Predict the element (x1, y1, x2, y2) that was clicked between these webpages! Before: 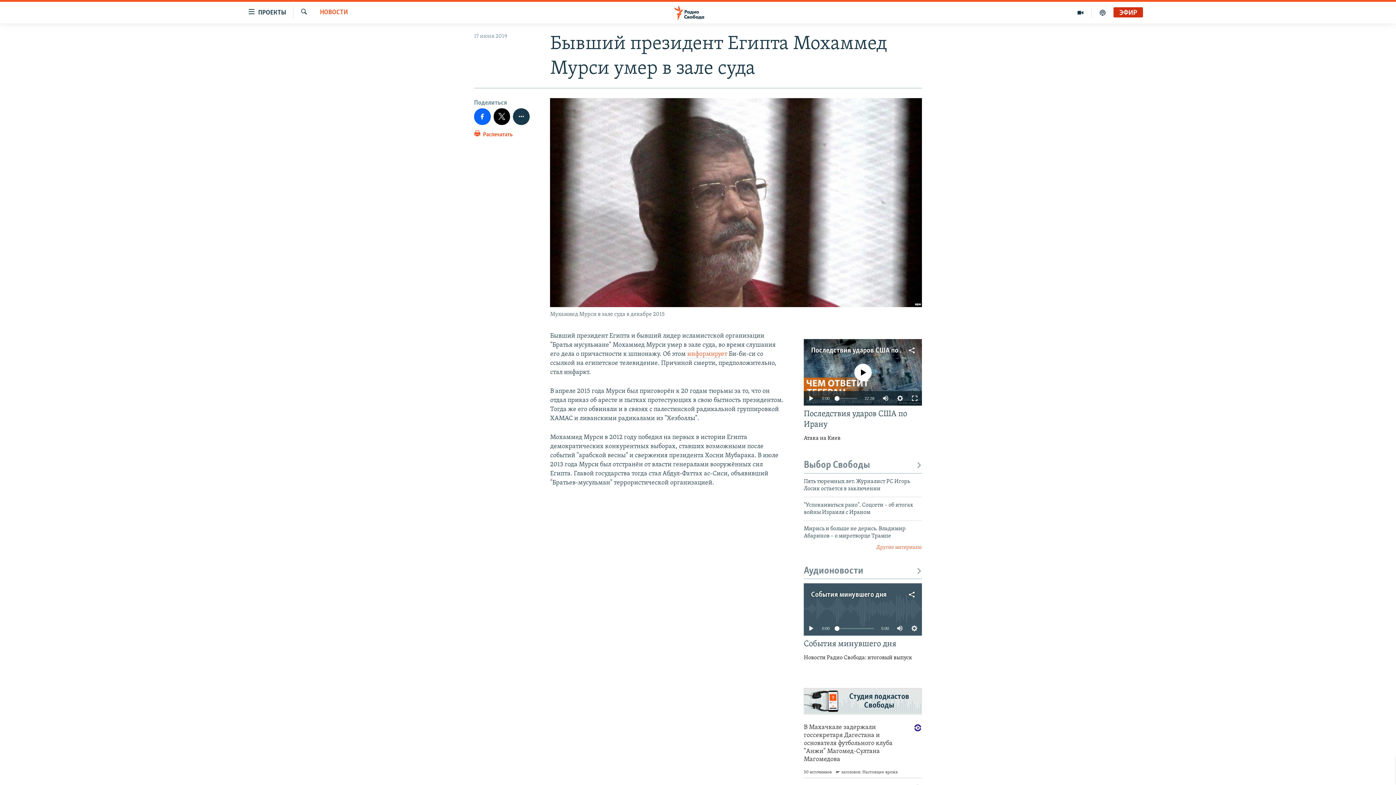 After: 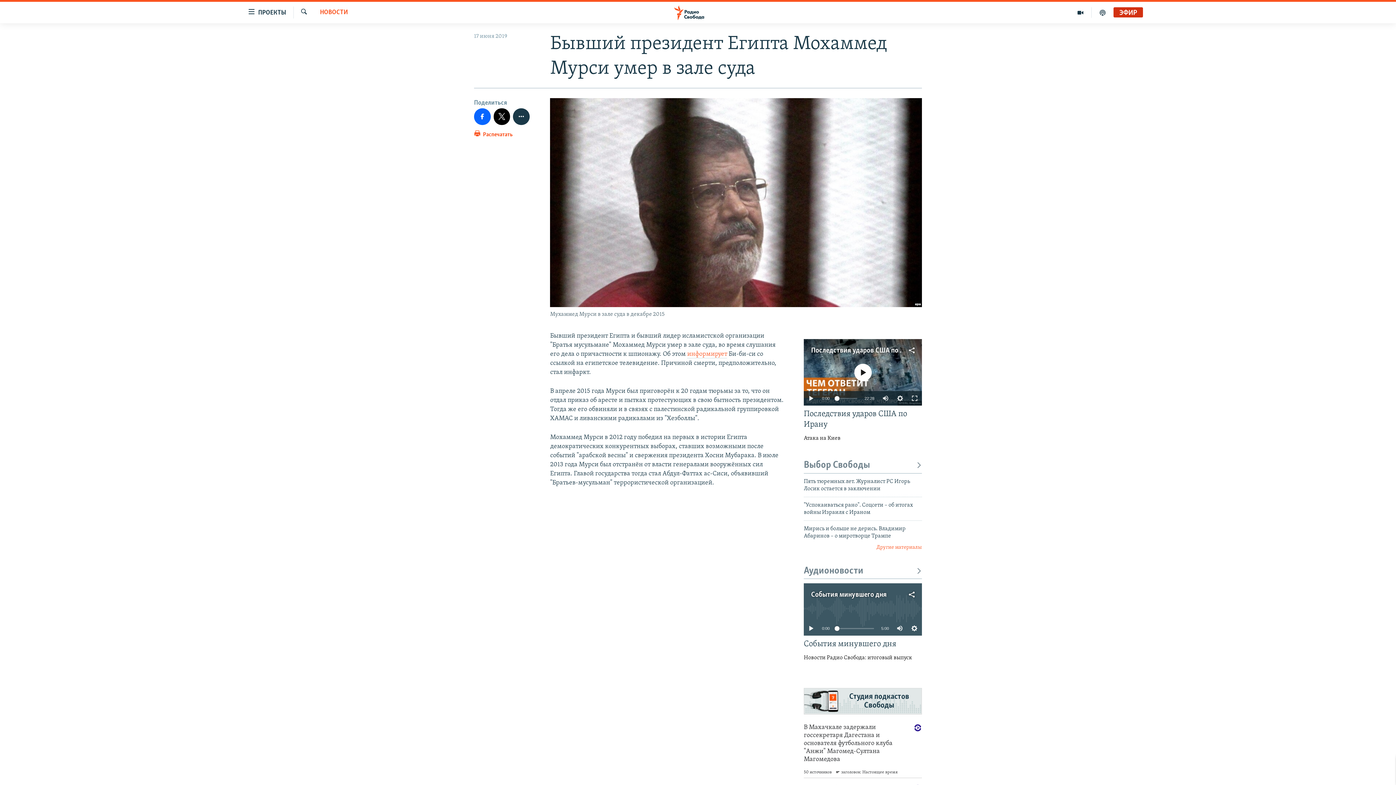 Action: bbox: (834, 396, 839, 400)